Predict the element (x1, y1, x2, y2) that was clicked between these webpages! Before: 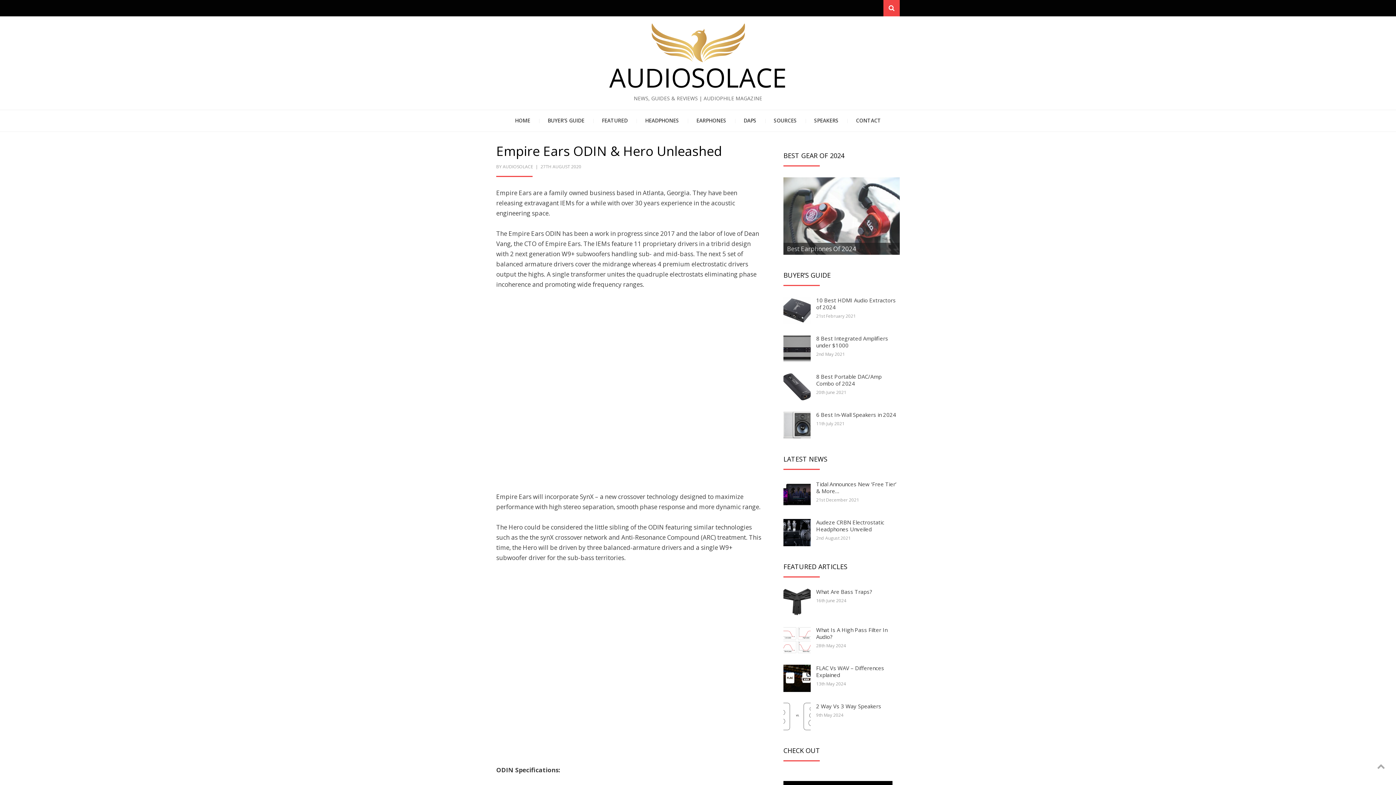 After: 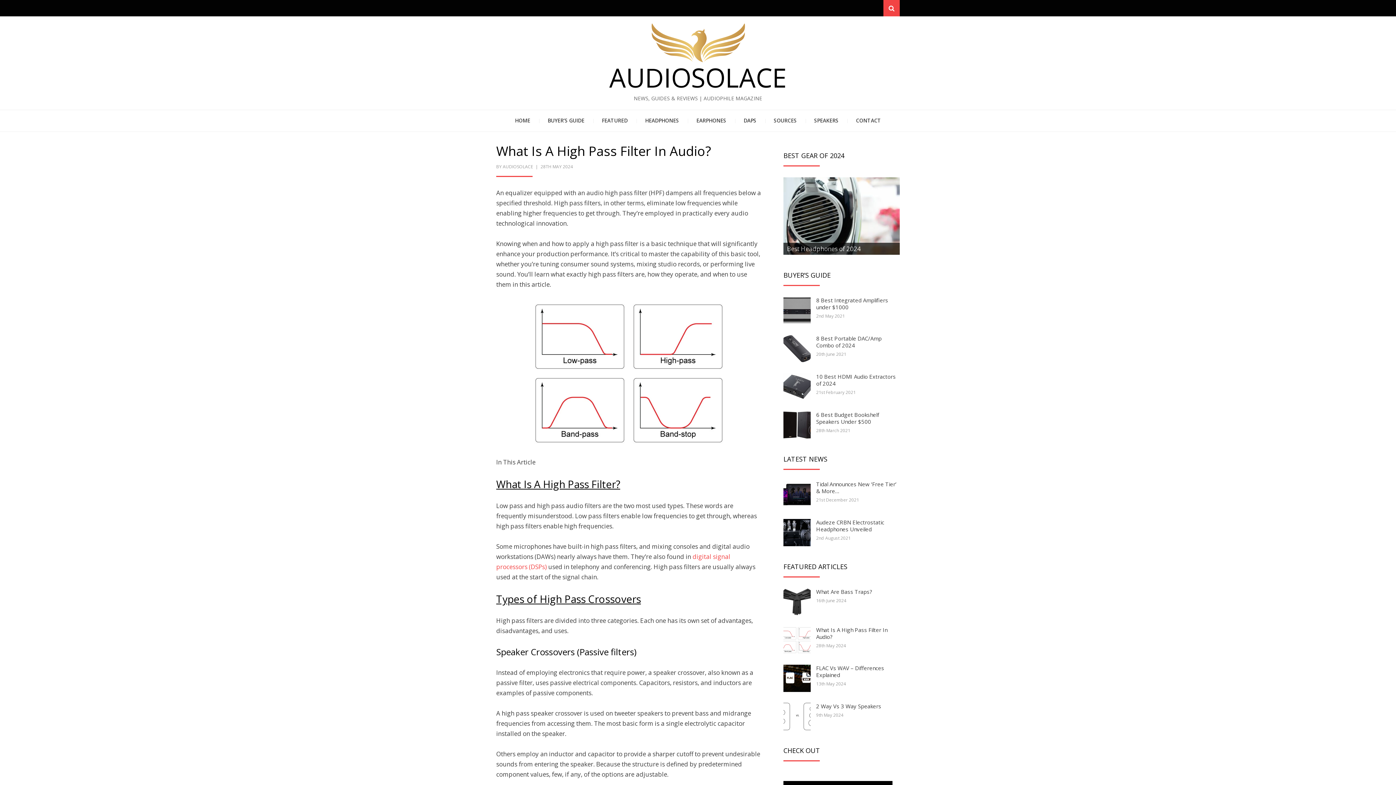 Action: bbox: (783, 627, 810, 654)